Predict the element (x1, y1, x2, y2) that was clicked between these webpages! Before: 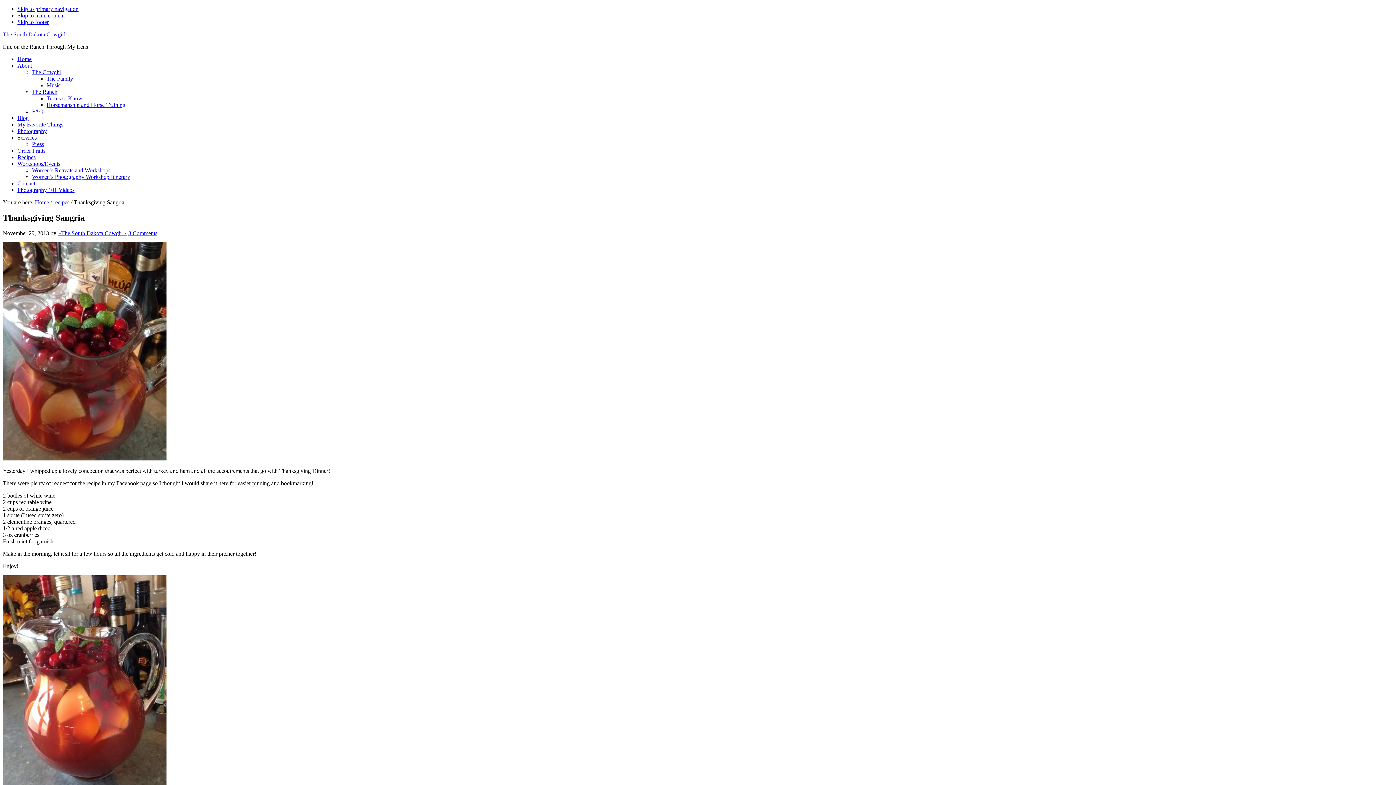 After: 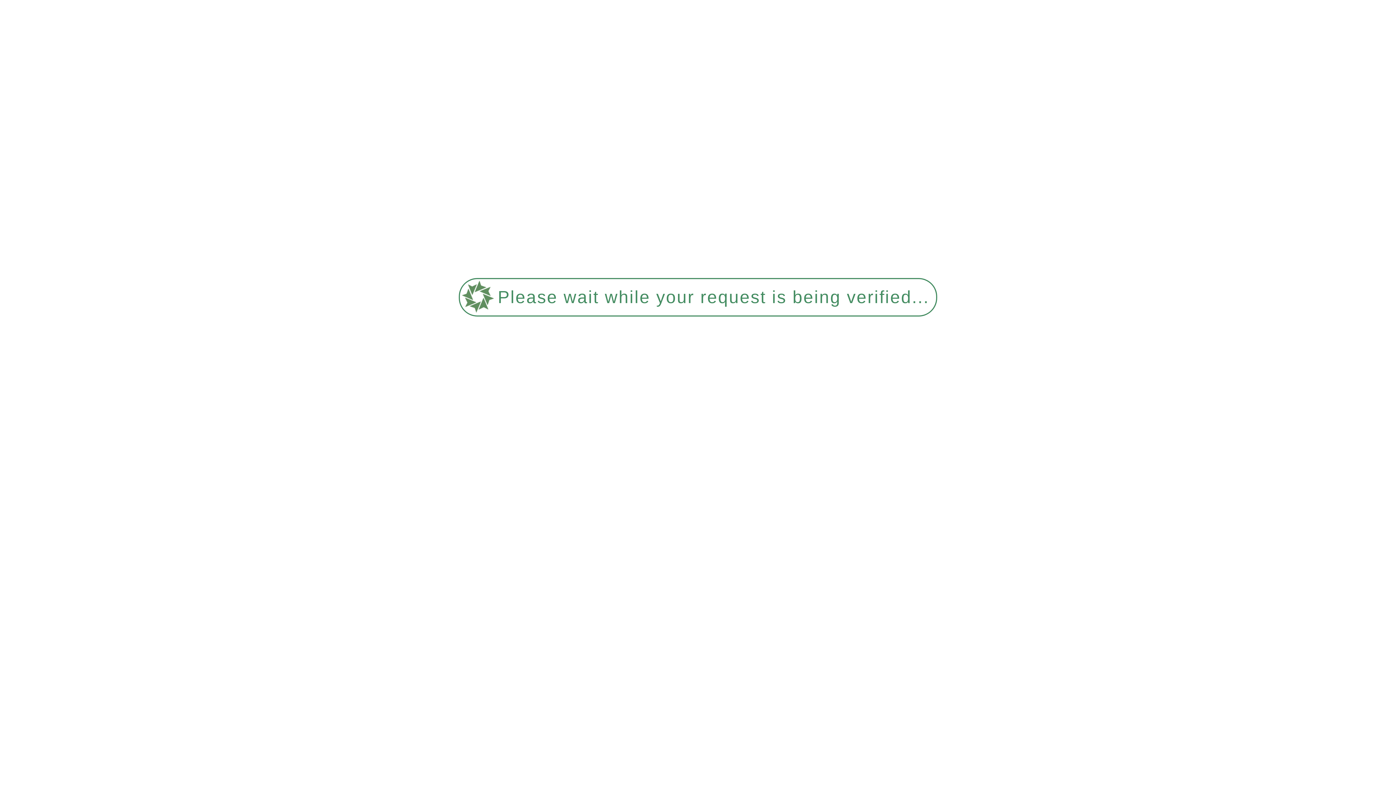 Action: bbox: (17, 56, 31, 62) label: Home